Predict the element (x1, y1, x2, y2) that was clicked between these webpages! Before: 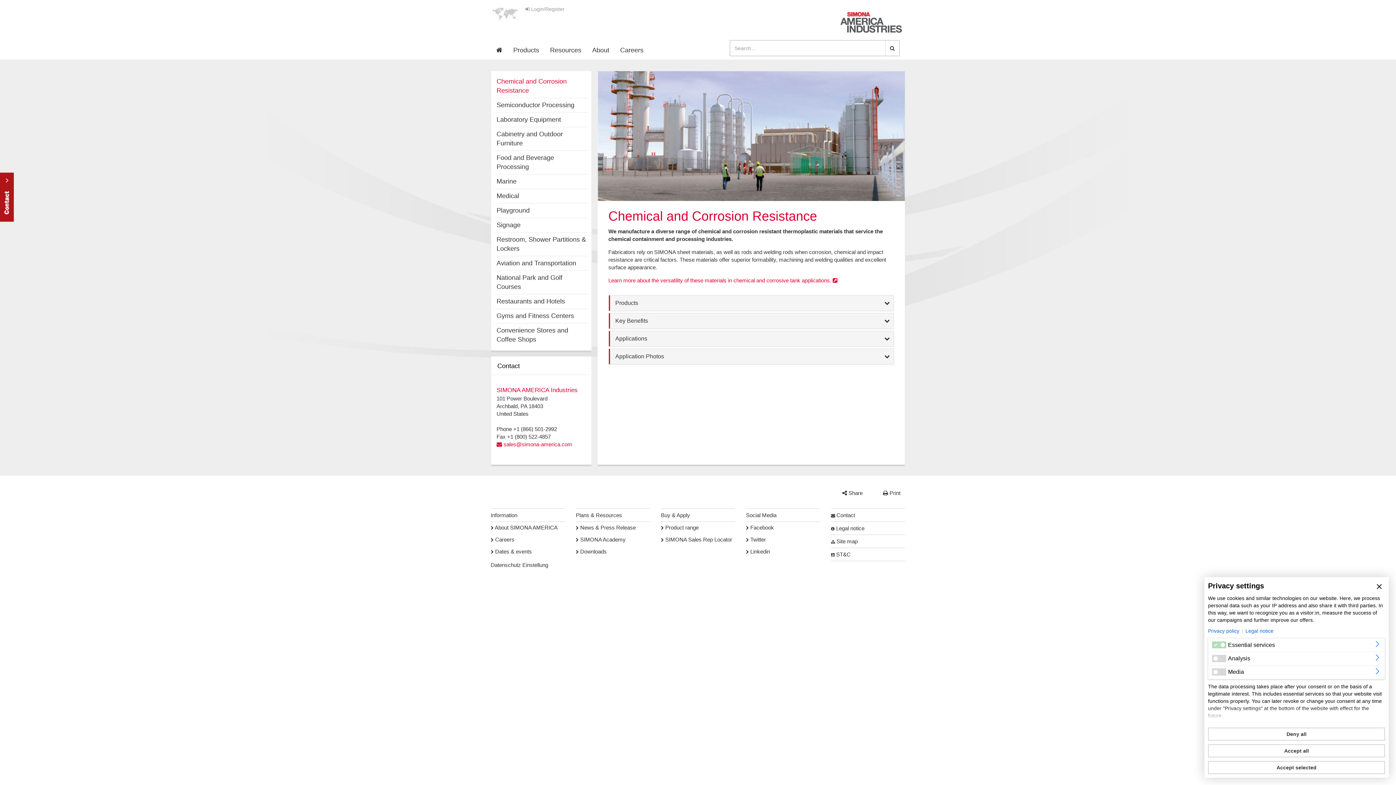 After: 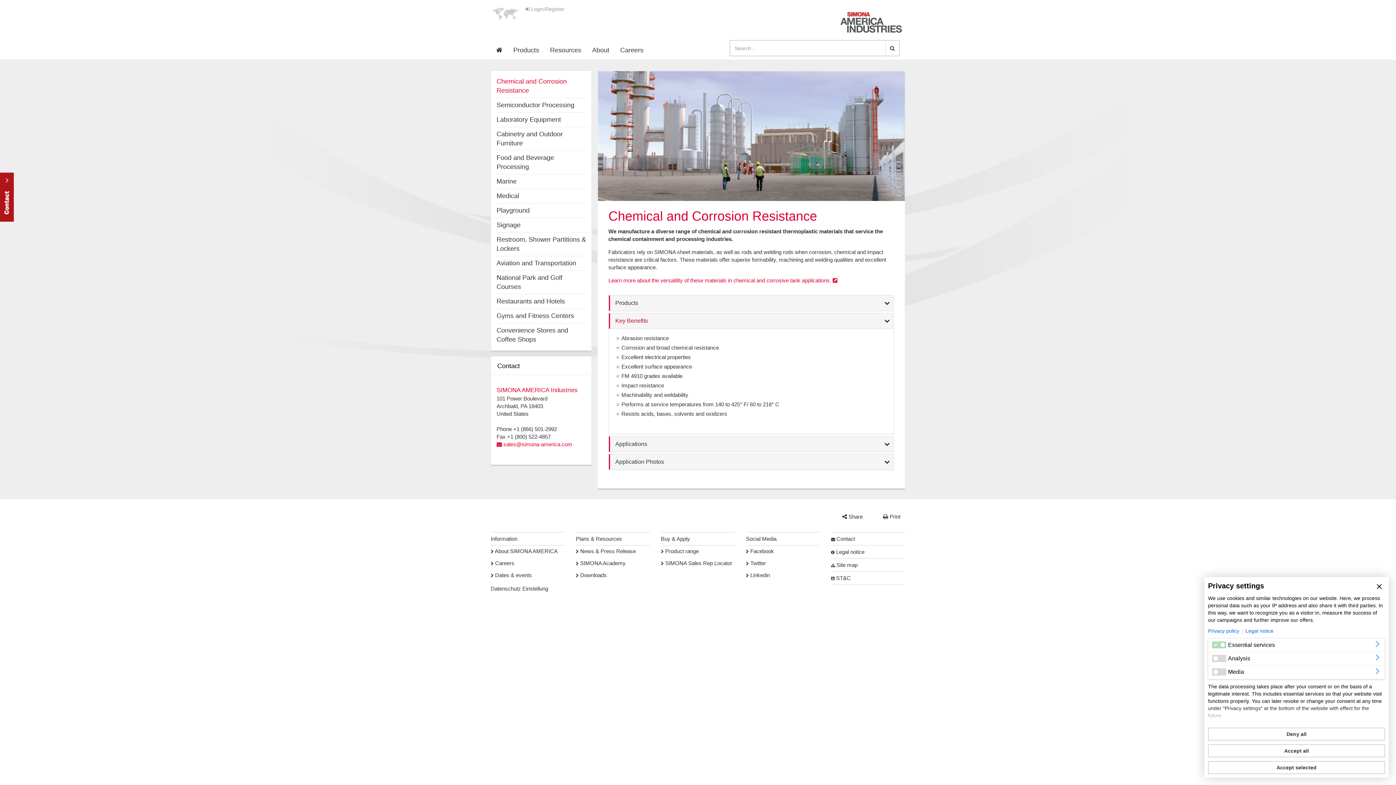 Action: label: Key Benefits bbox: (615, 317, 648, 325)